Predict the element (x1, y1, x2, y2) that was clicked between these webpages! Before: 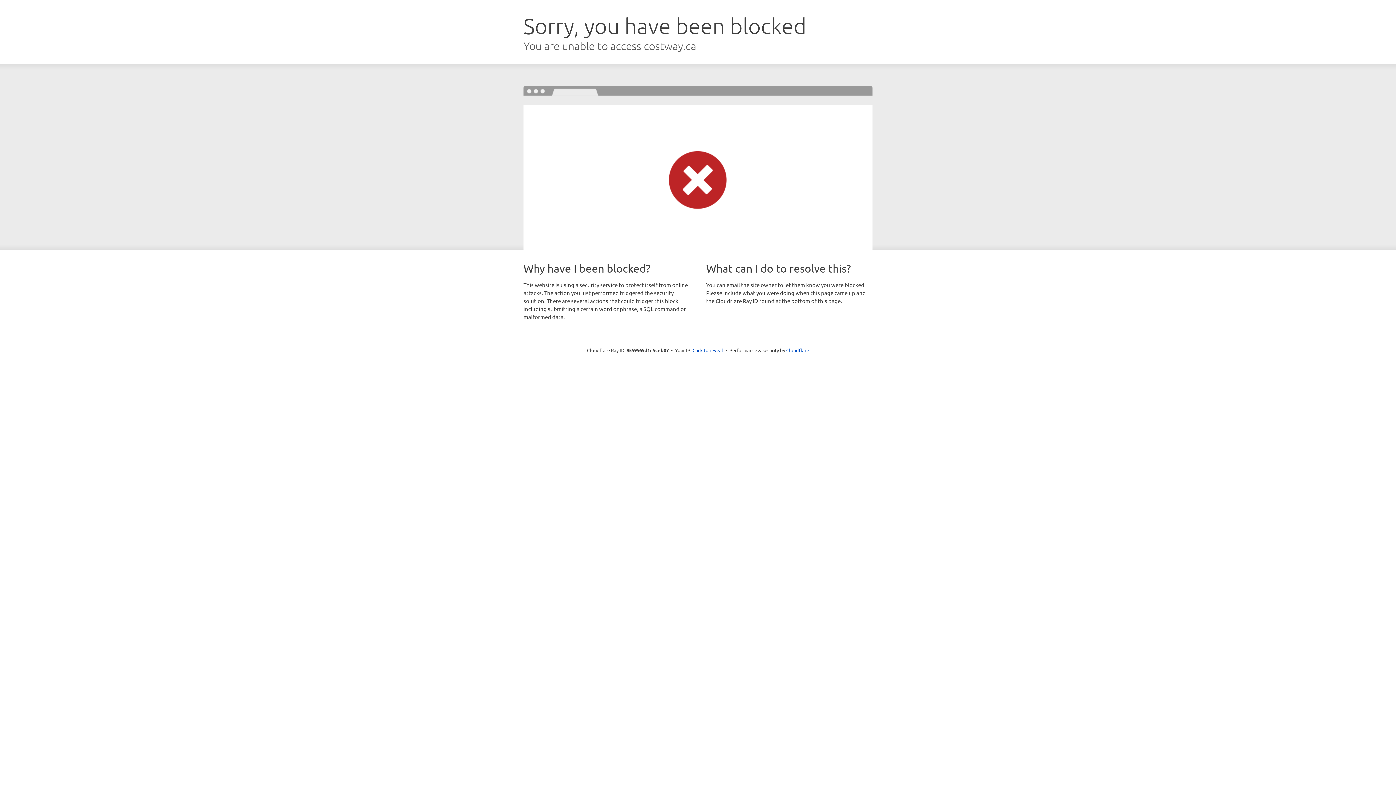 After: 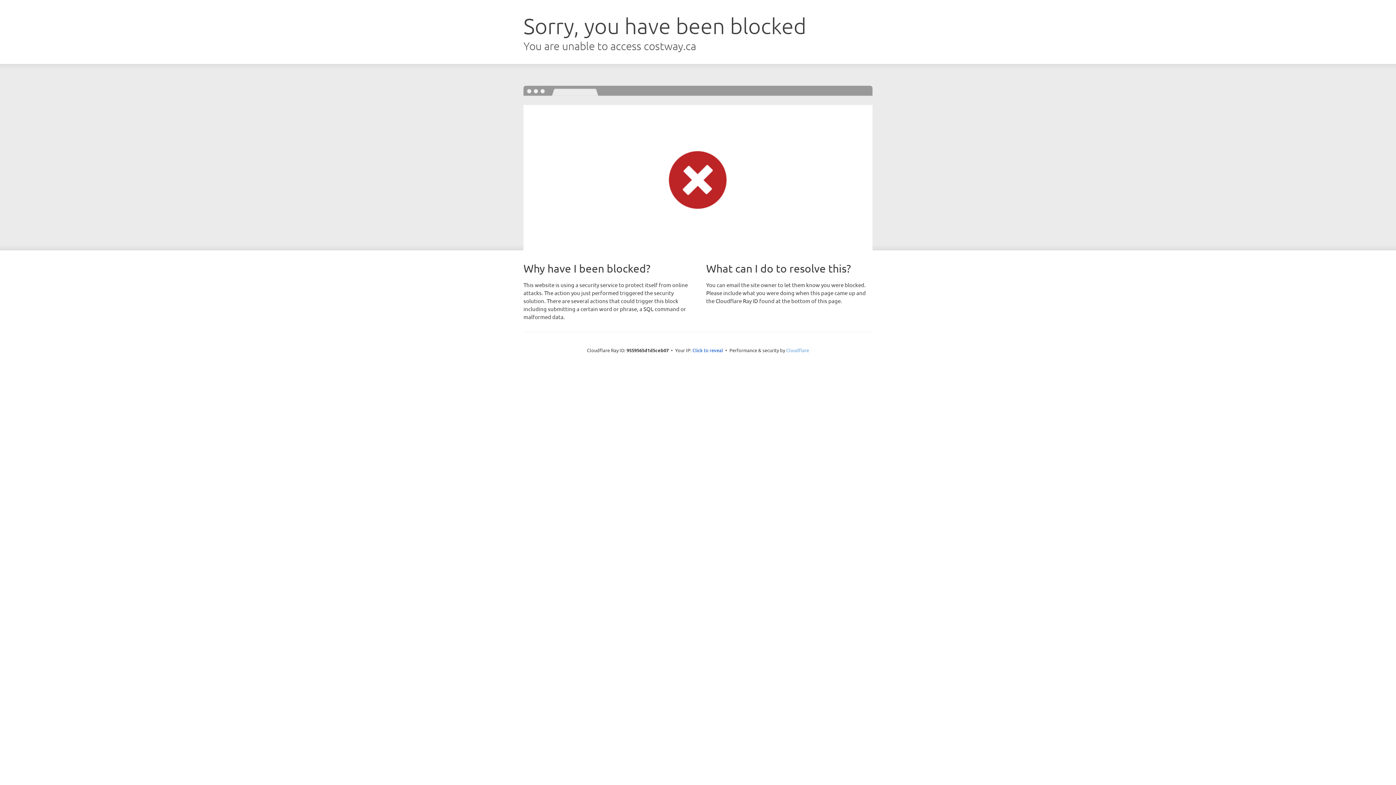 Action: bbox: (786, 347, 809, 353) label: Cloudflare